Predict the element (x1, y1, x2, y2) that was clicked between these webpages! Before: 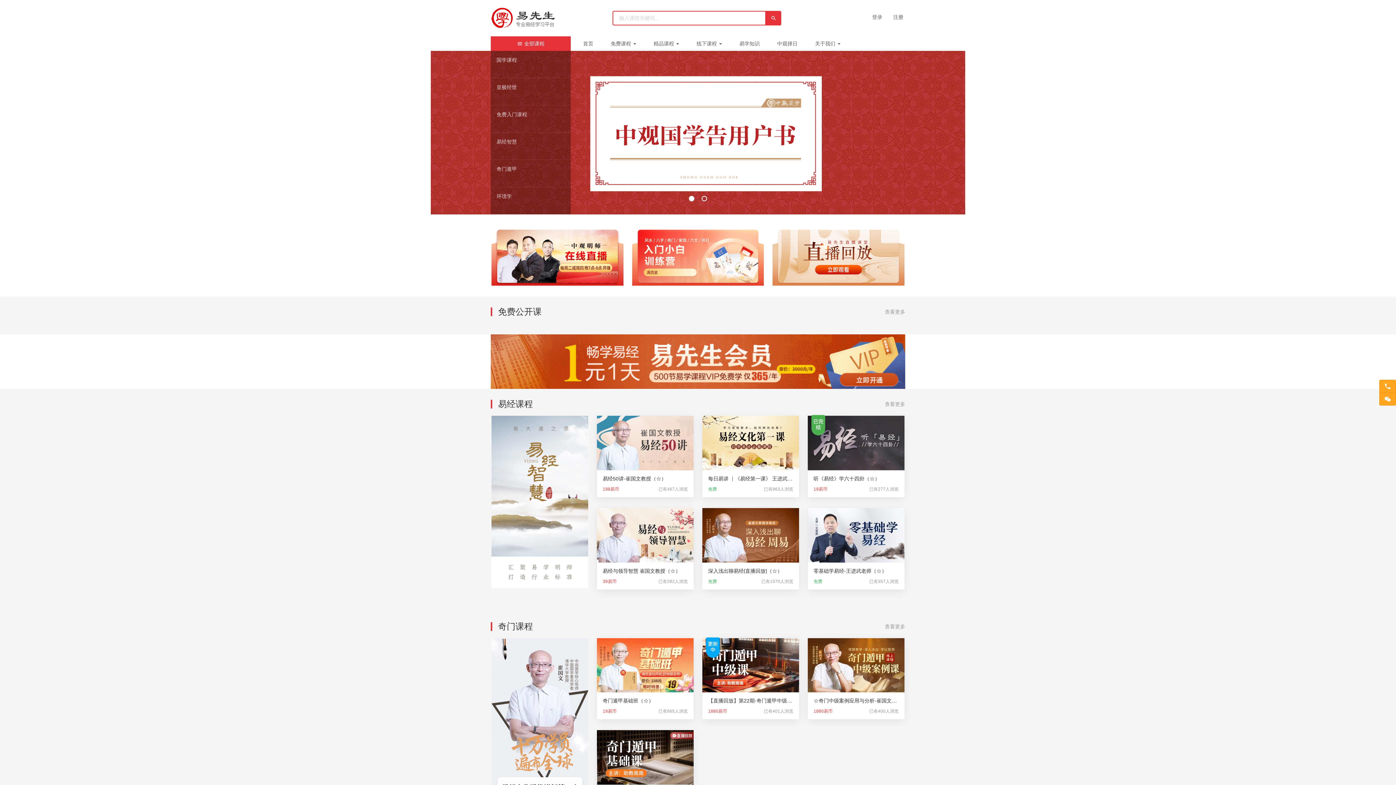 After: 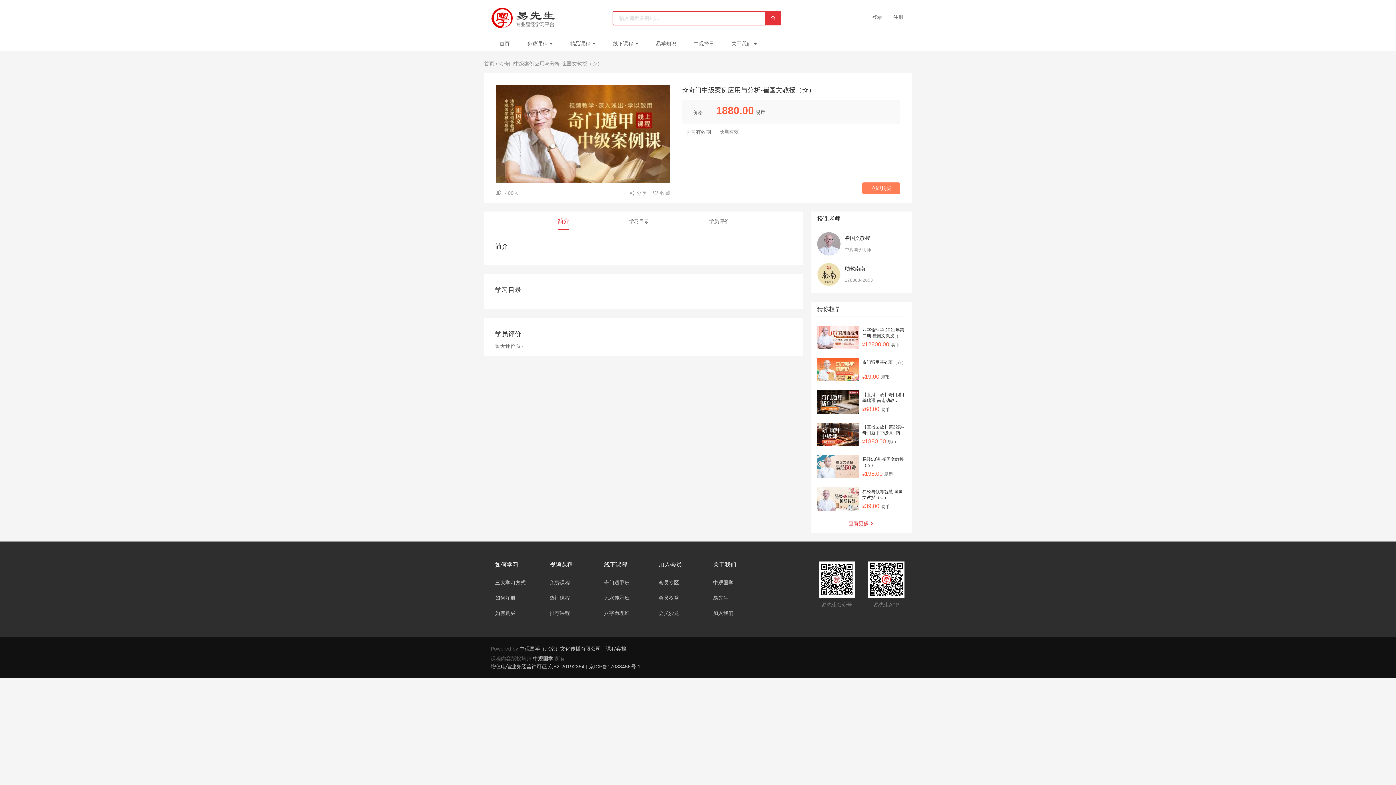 Action: label: ☆奇门中级案例应用与分析-崔国文教授（☆） bbox: (813, 698, 898, 703)